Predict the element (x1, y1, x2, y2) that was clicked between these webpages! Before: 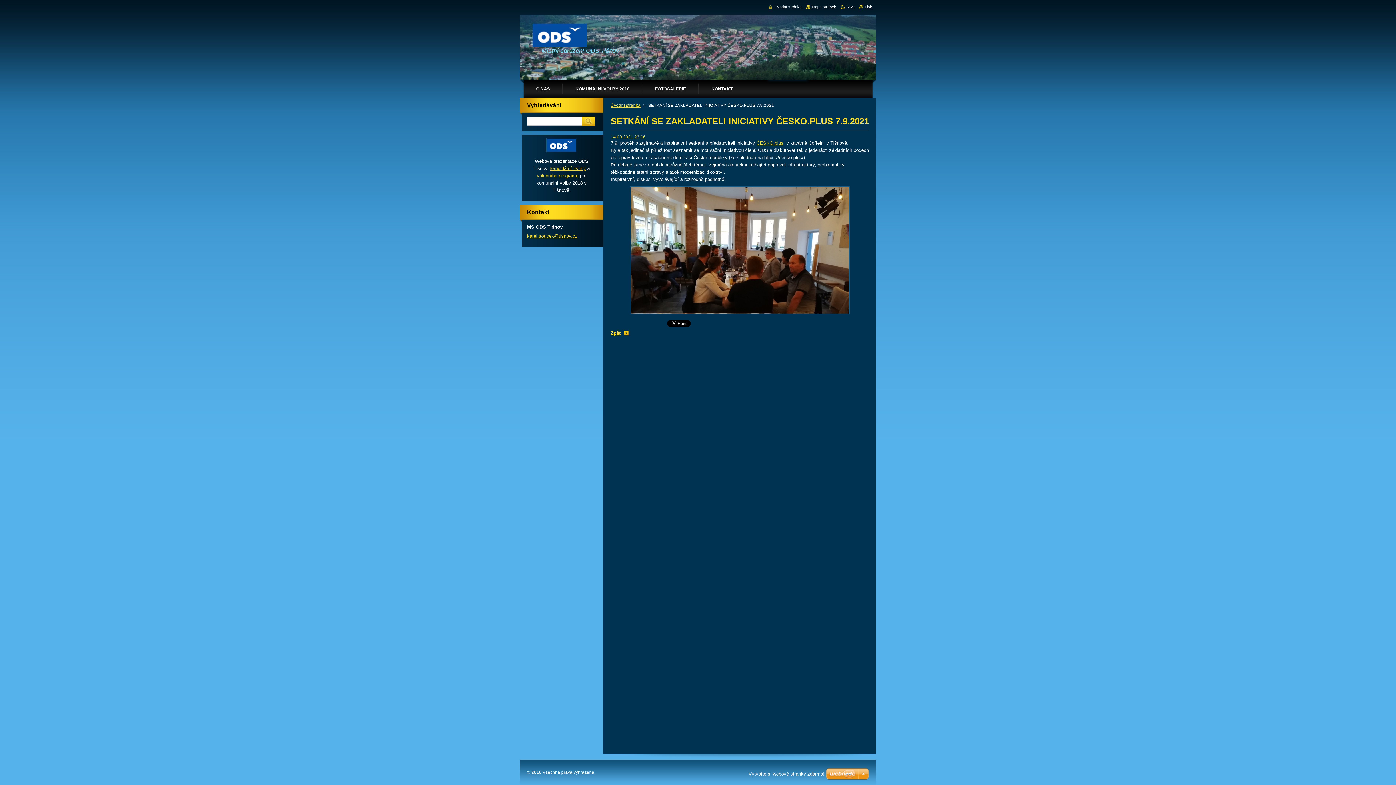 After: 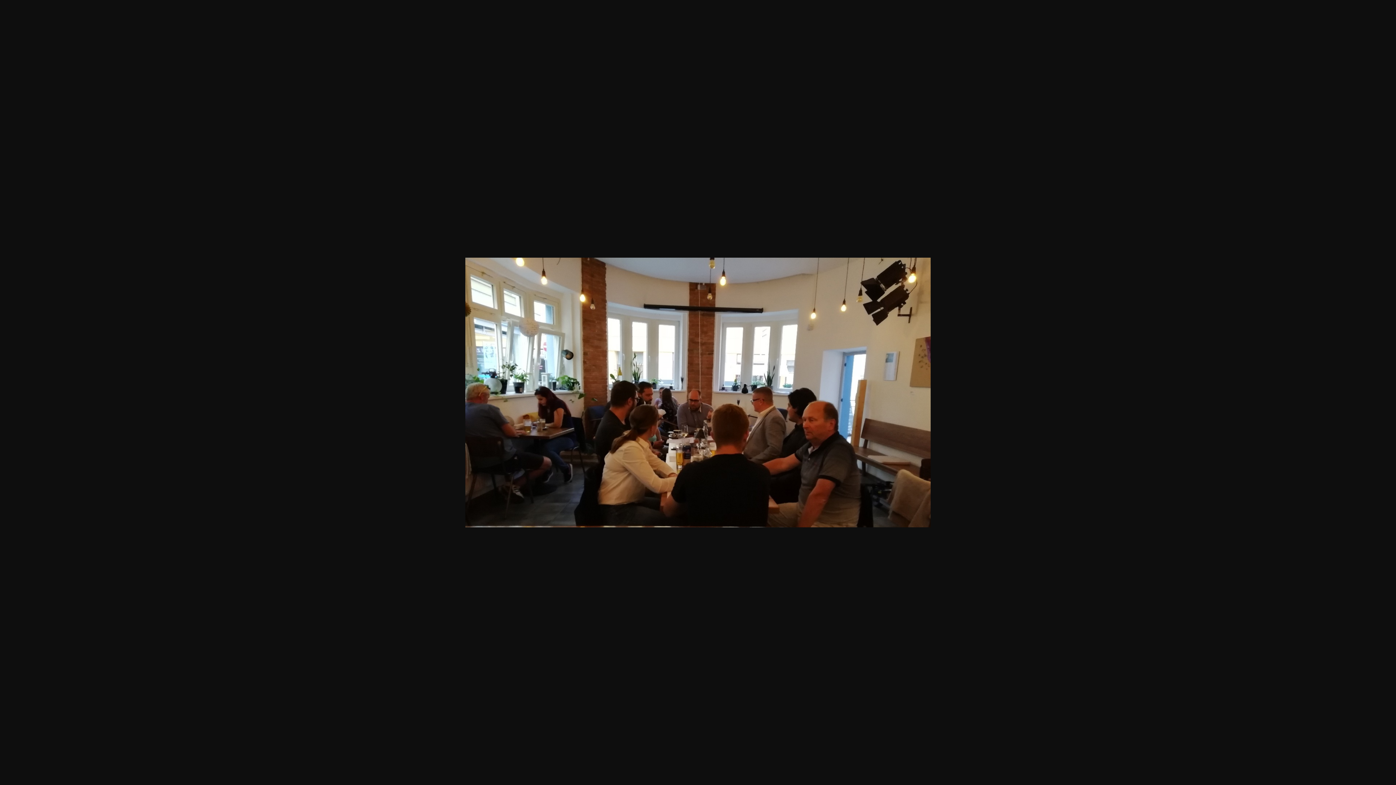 Action: bbox: (628, 311, 851, 317)